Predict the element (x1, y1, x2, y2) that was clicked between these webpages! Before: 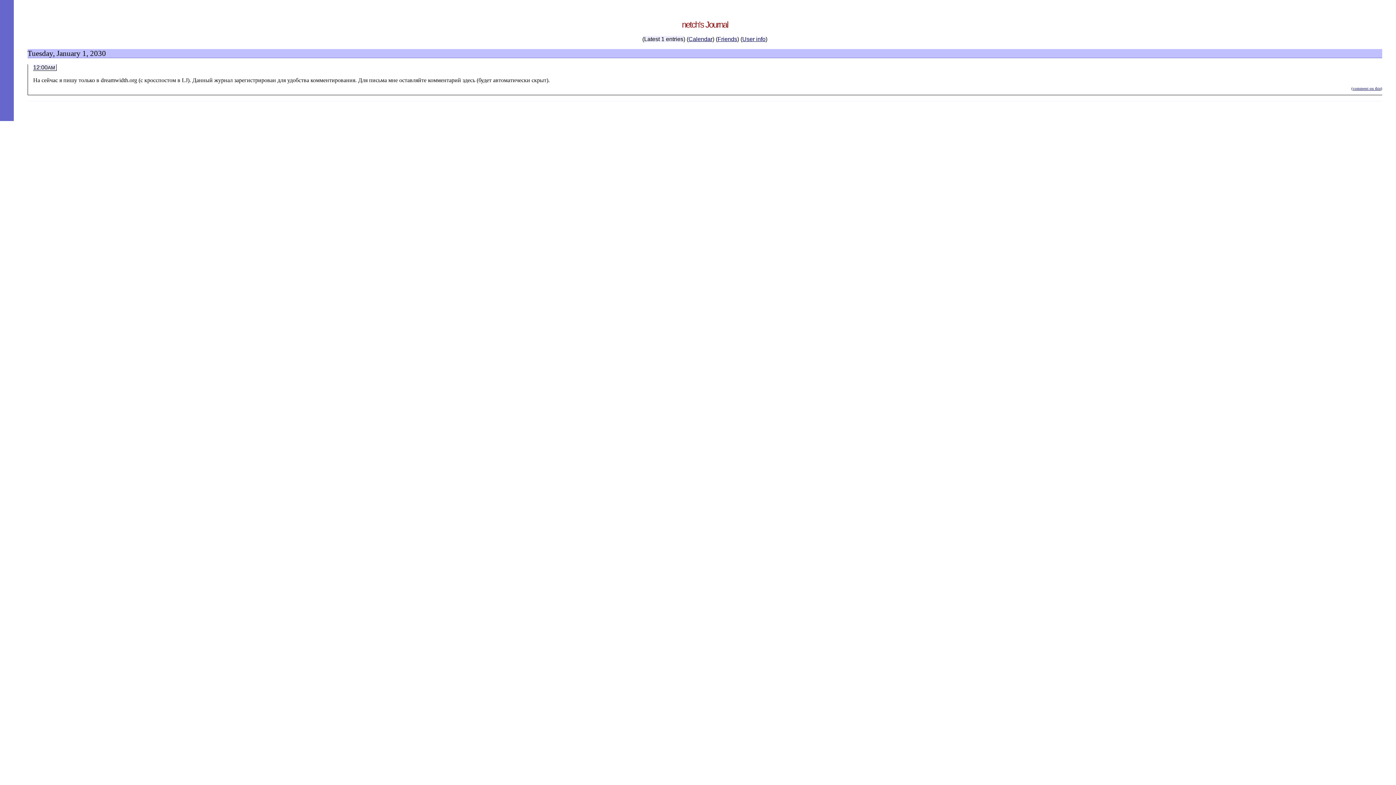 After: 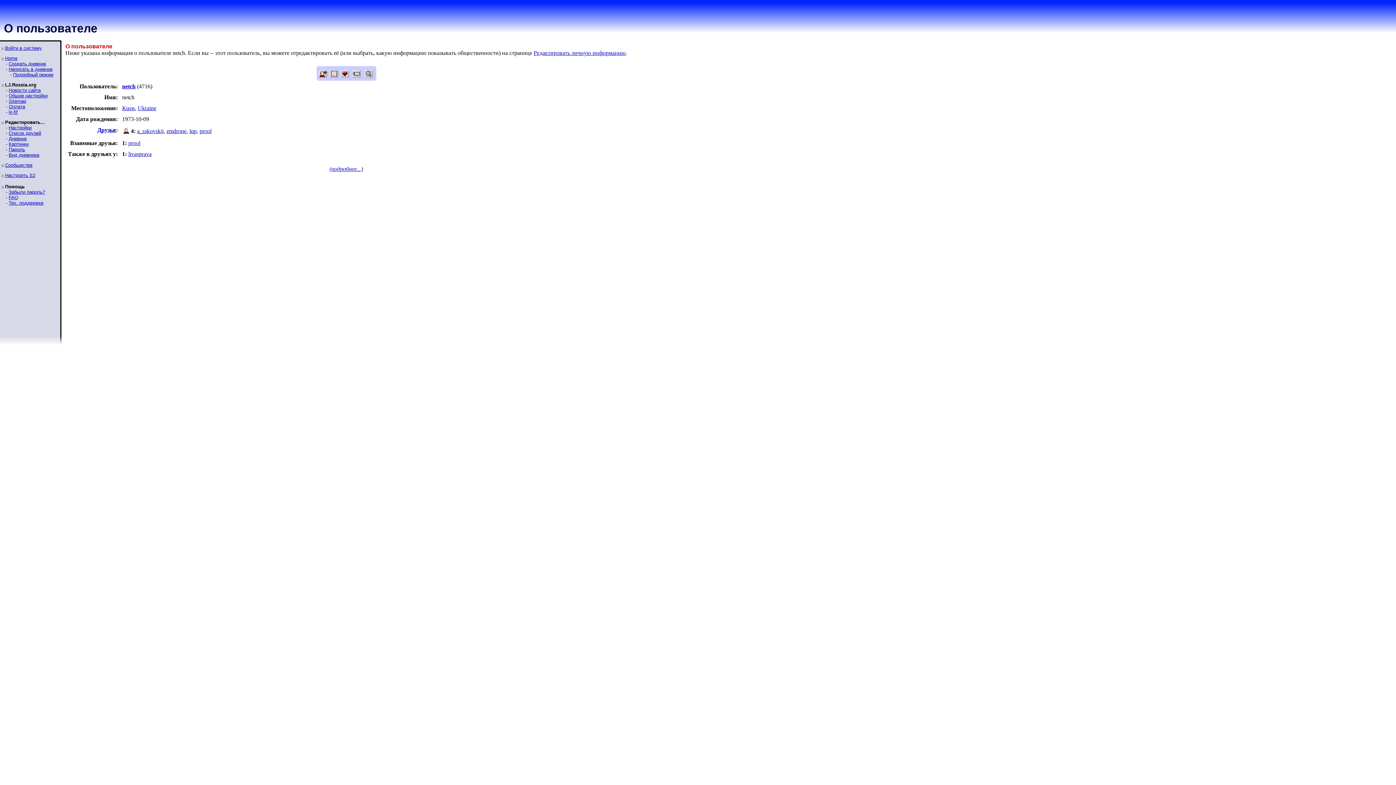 Action: bbox: (742, 35, 765, 42) label: User info